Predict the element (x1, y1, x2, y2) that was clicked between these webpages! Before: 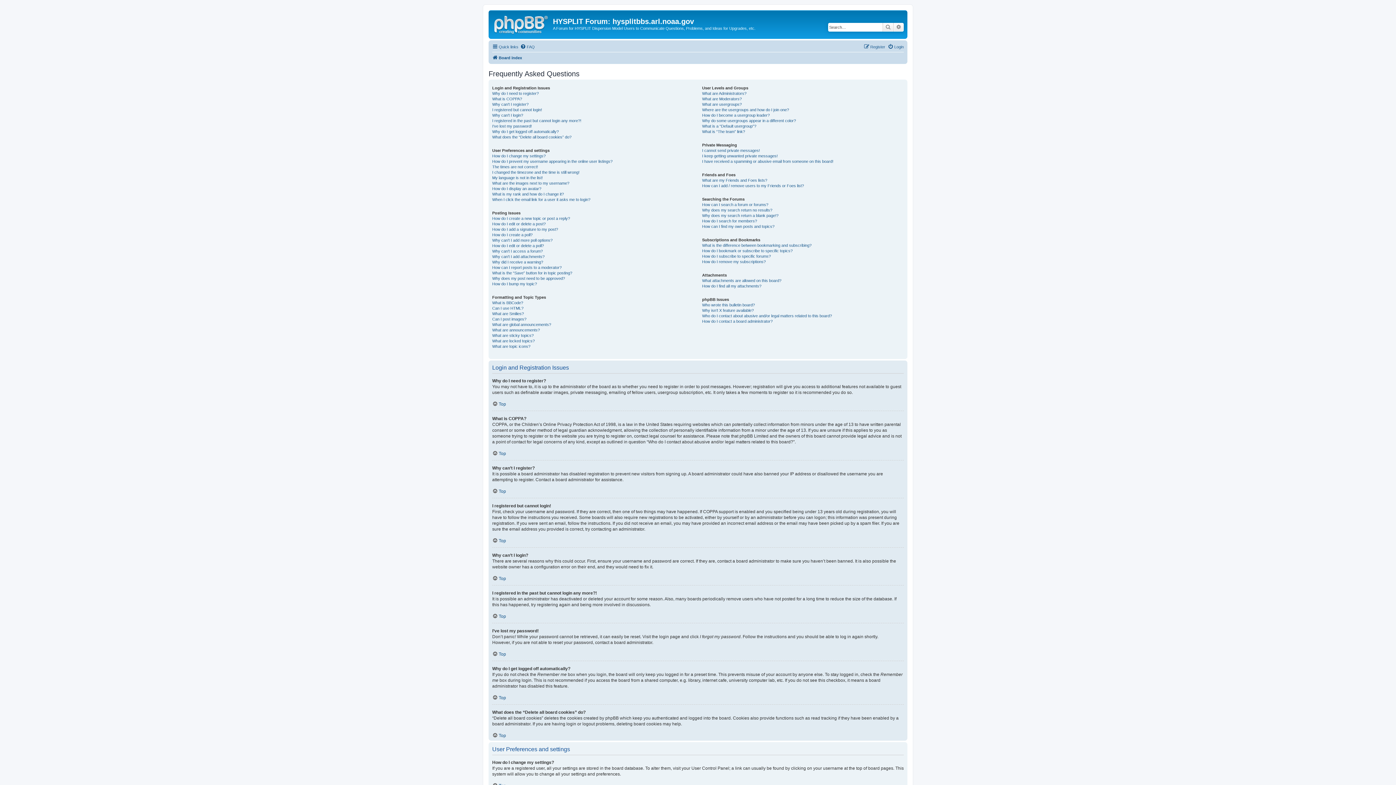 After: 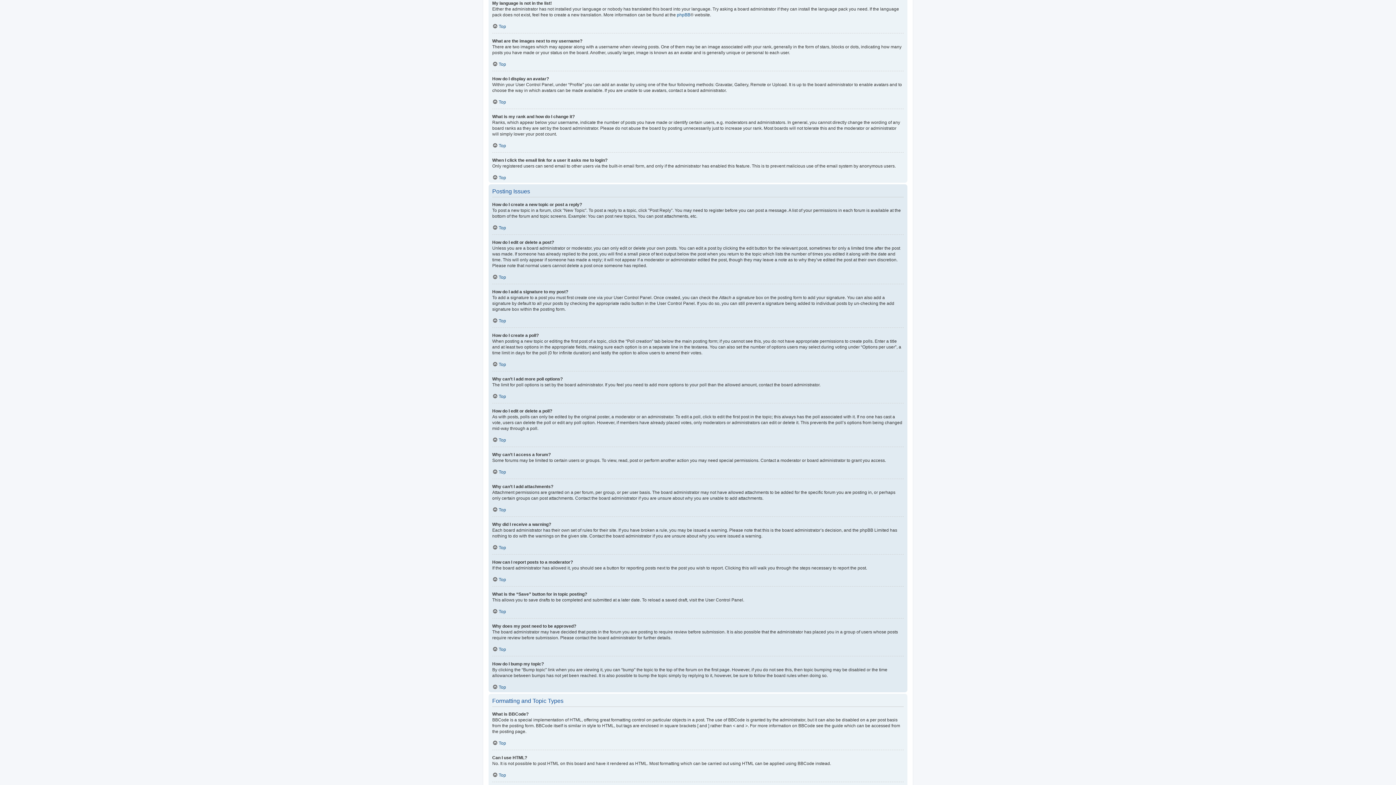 Action: bbox: (492, 175, 542, 180) label: My language is not in the list!